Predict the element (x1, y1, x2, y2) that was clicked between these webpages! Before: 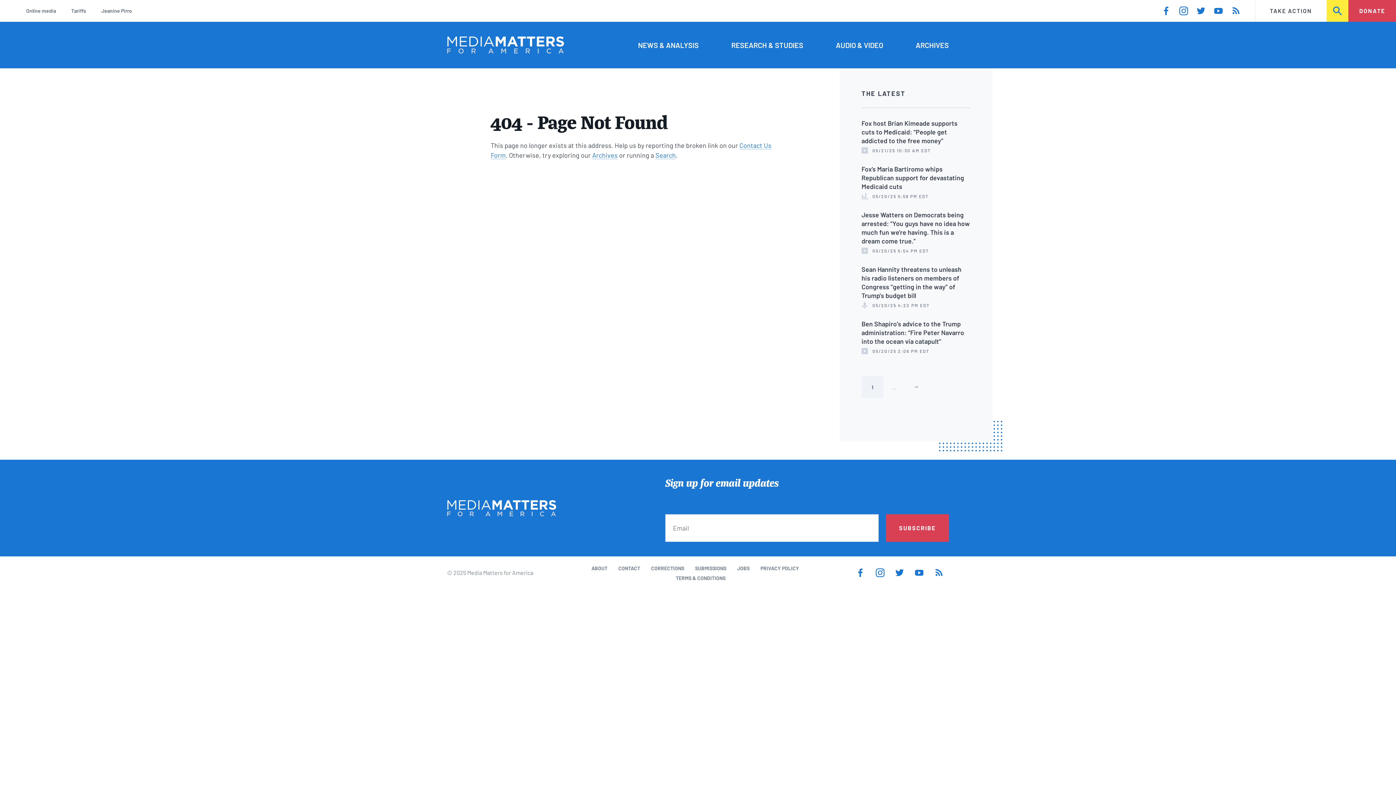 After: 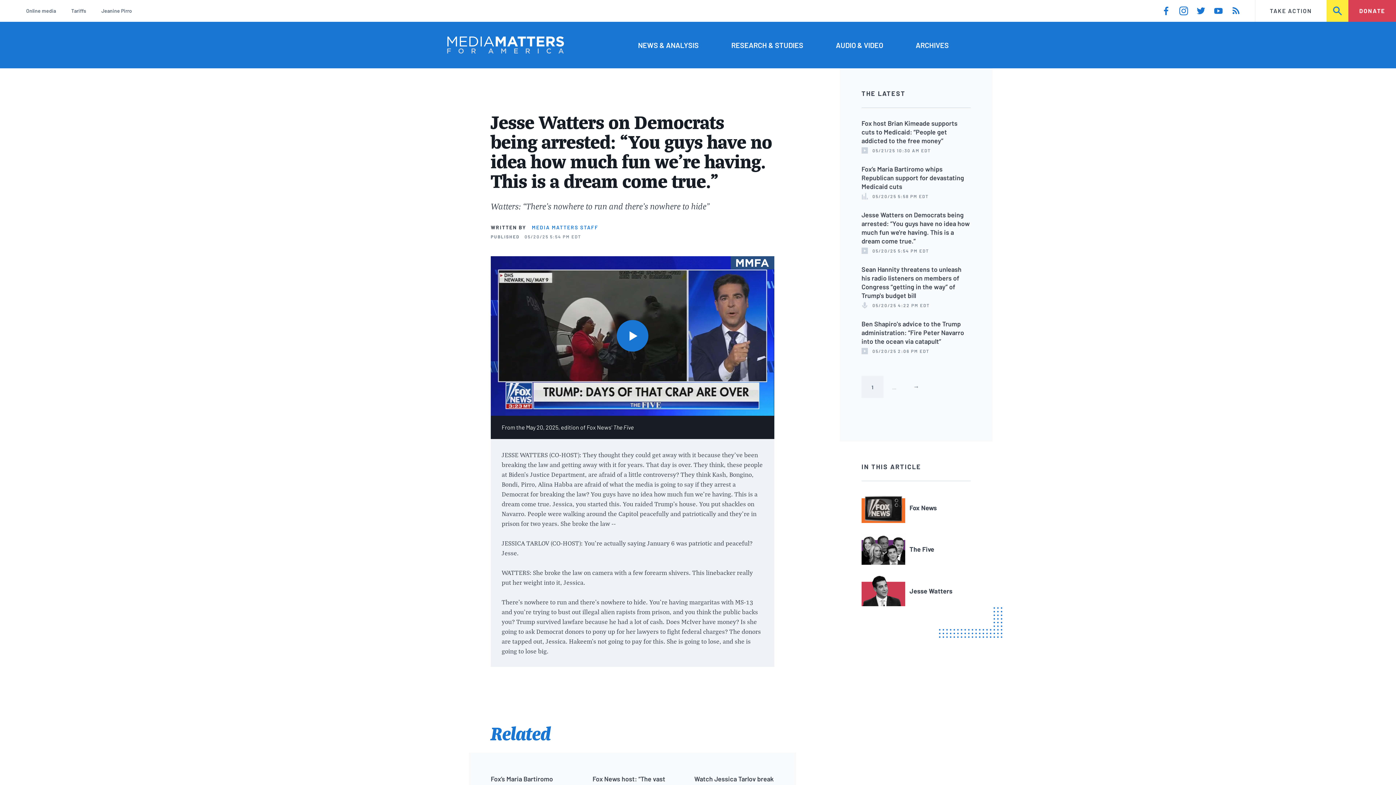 Action: bbox: (861, 211, 970, 245) label: Jesse Watters on Democrats being arrested: “You guys have no idea how much fun we're having. This is a dream come true.”